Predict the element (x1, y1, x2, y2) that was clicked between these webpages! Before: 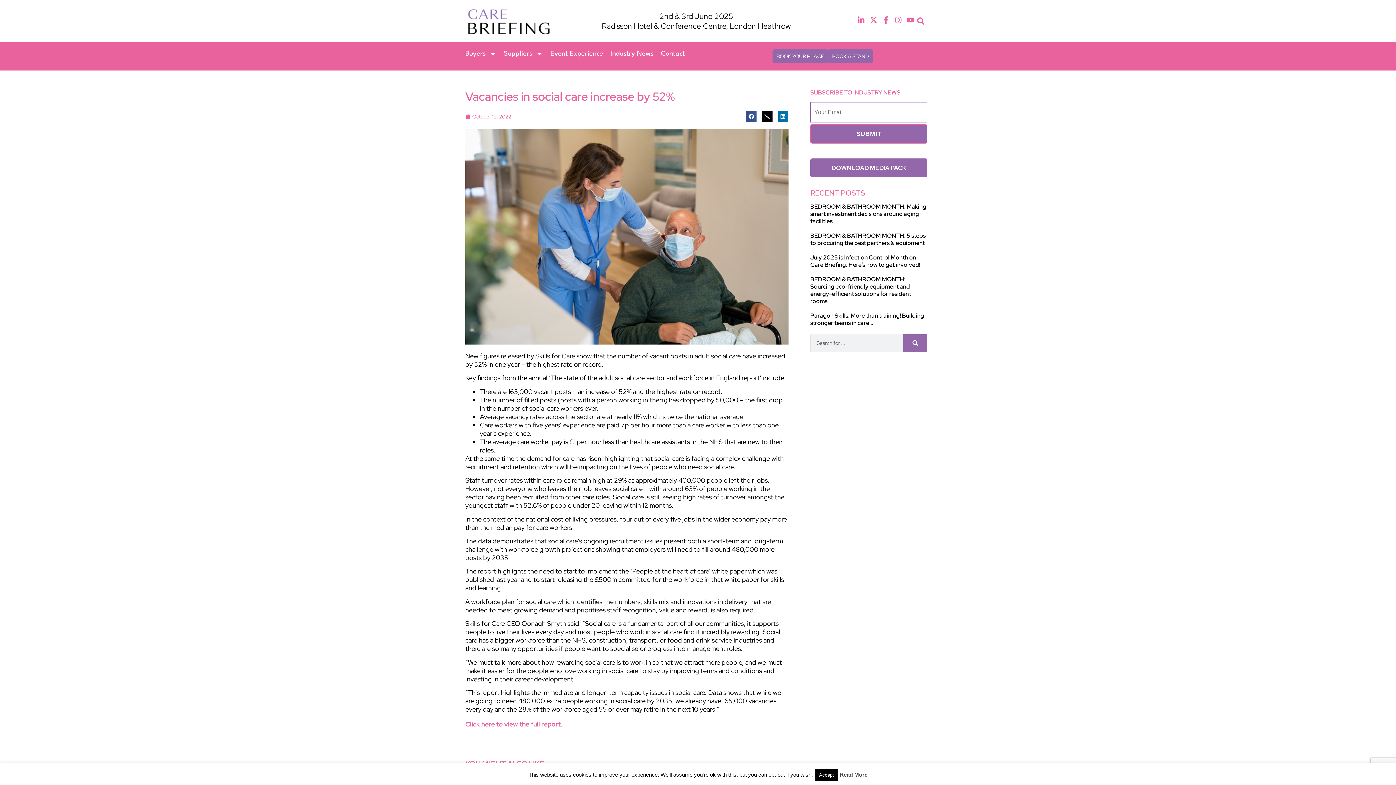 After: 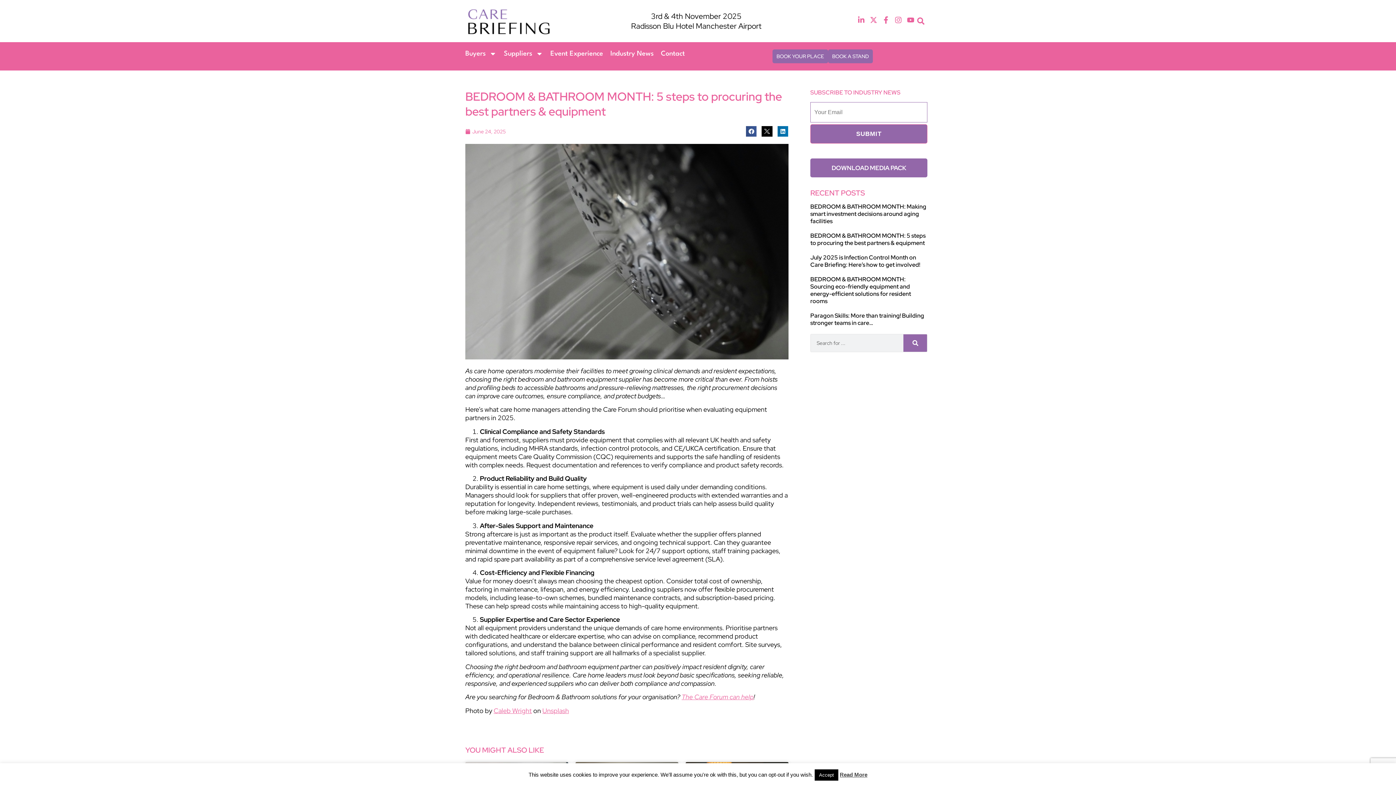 Action: bbox: (810, 232, 925, 246) label: BEDROOM & BATHROOM MONTH: 5 steps to procuring the best partners & equipment